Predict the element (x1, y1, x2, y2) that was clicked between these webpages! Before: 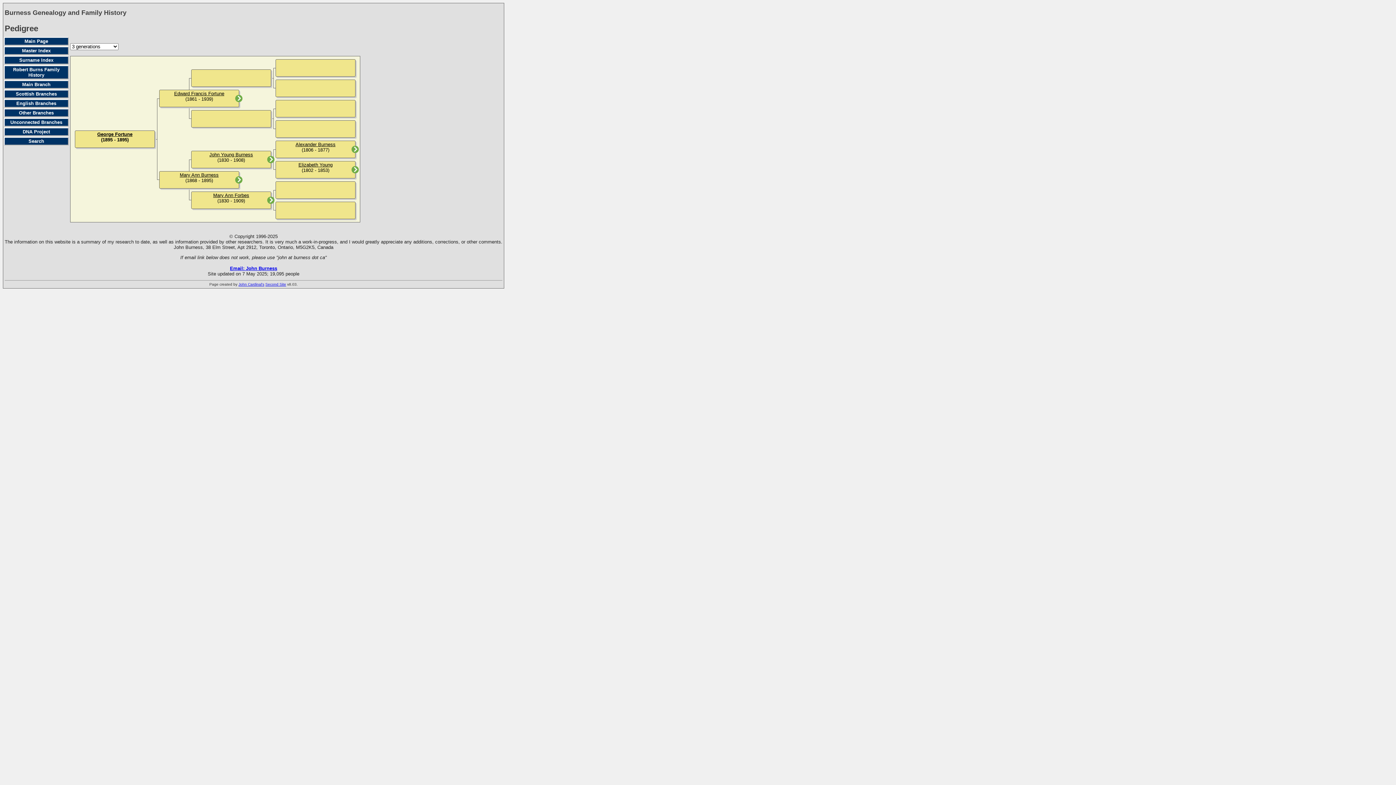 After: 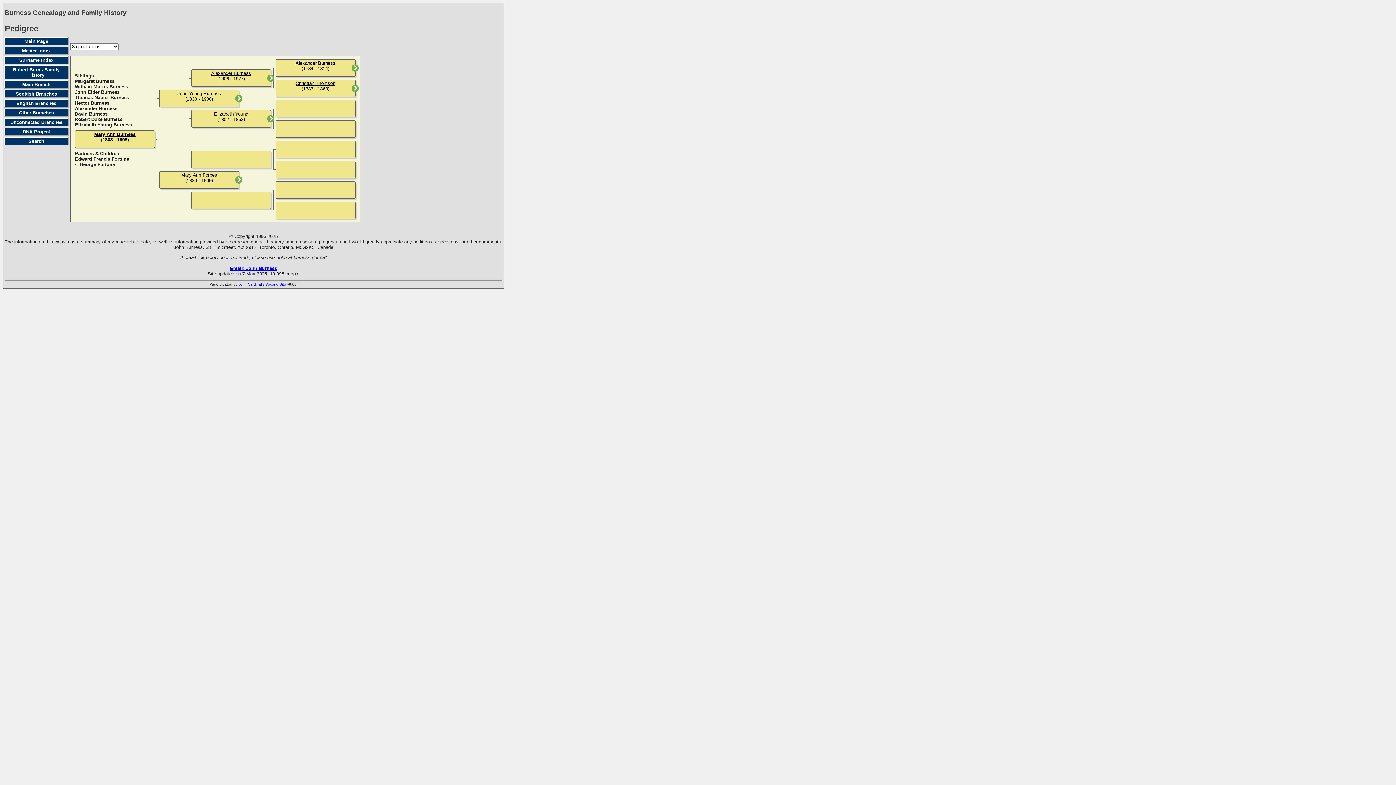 Action: bbox: (235, 176, 242, 183)